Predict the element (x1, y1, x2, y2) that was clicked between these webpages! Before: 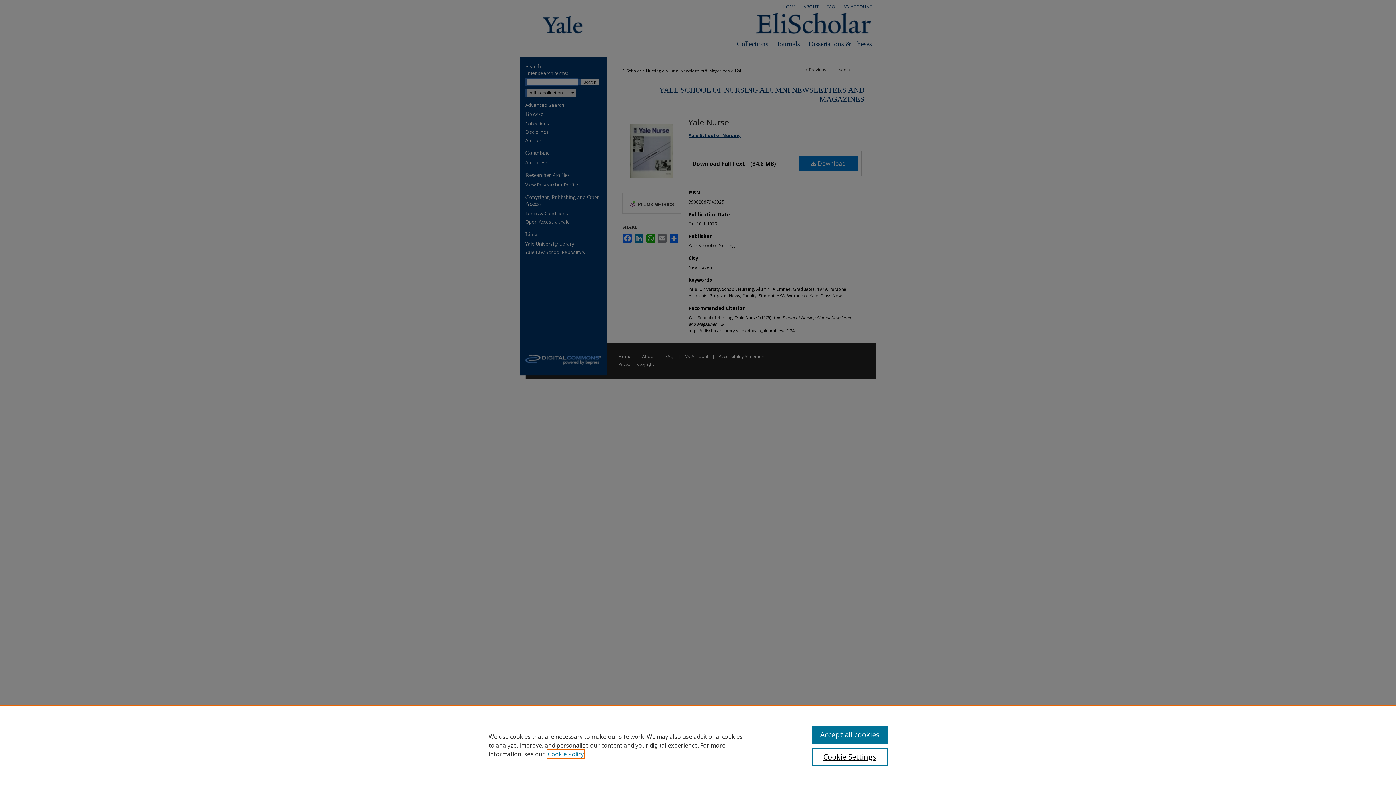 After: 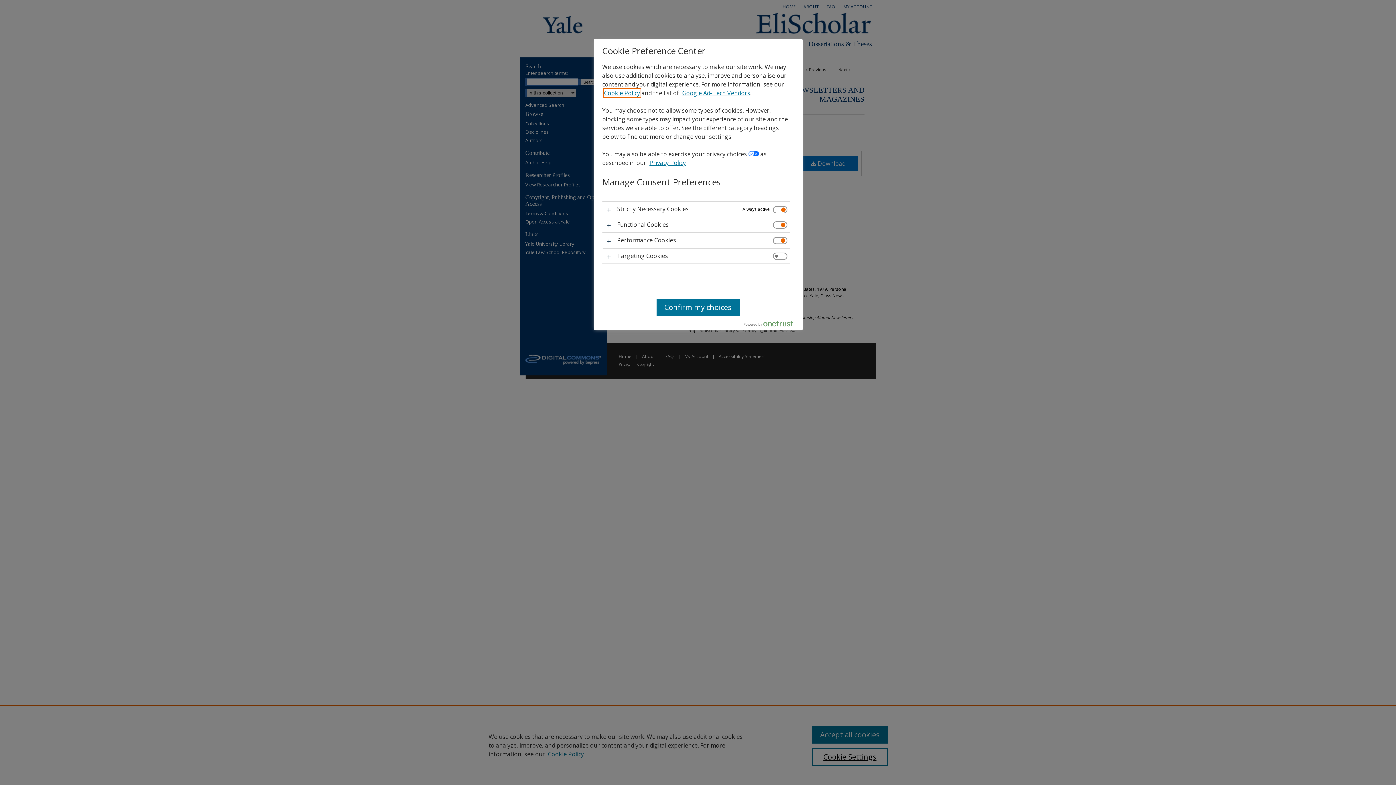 Action: label: Cookie Settings bbox: (812, 748, 887, 766)